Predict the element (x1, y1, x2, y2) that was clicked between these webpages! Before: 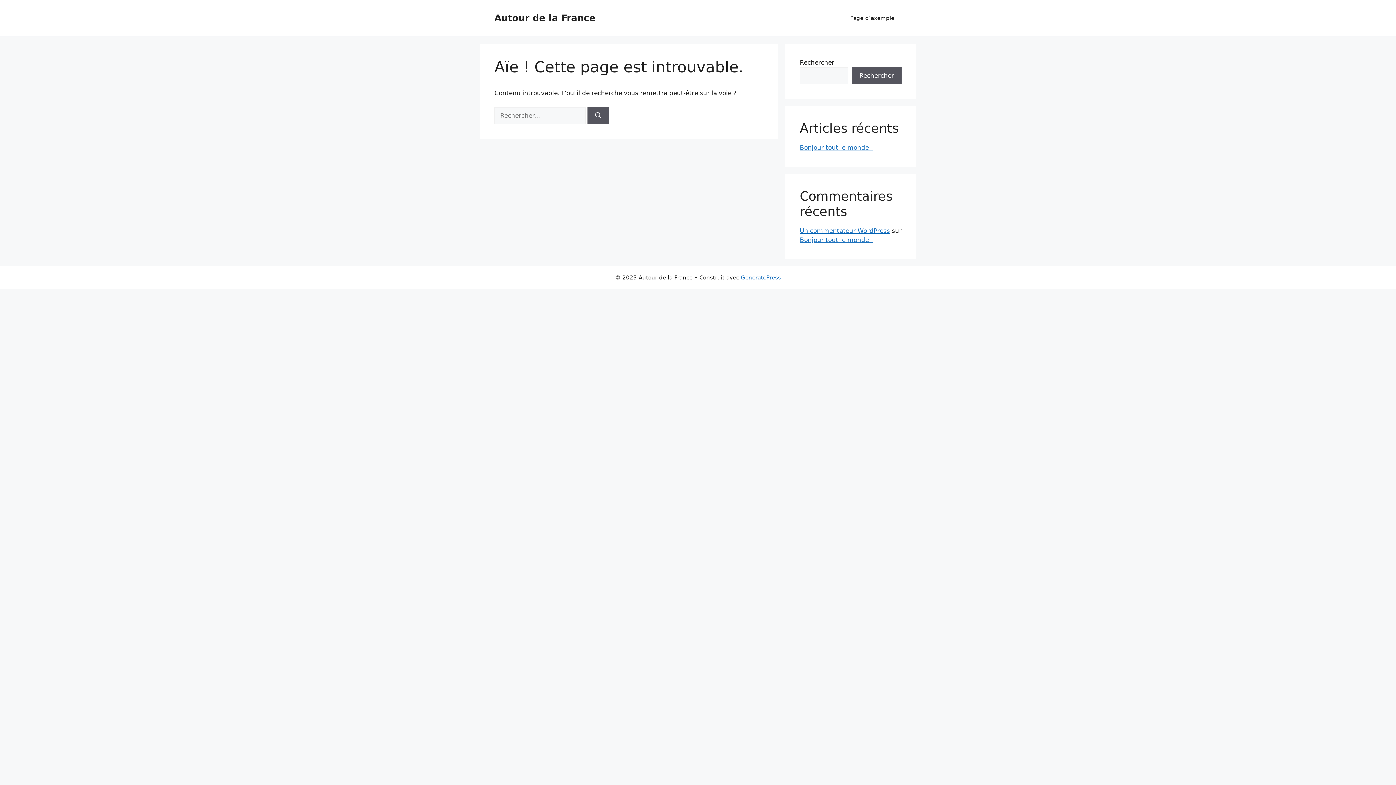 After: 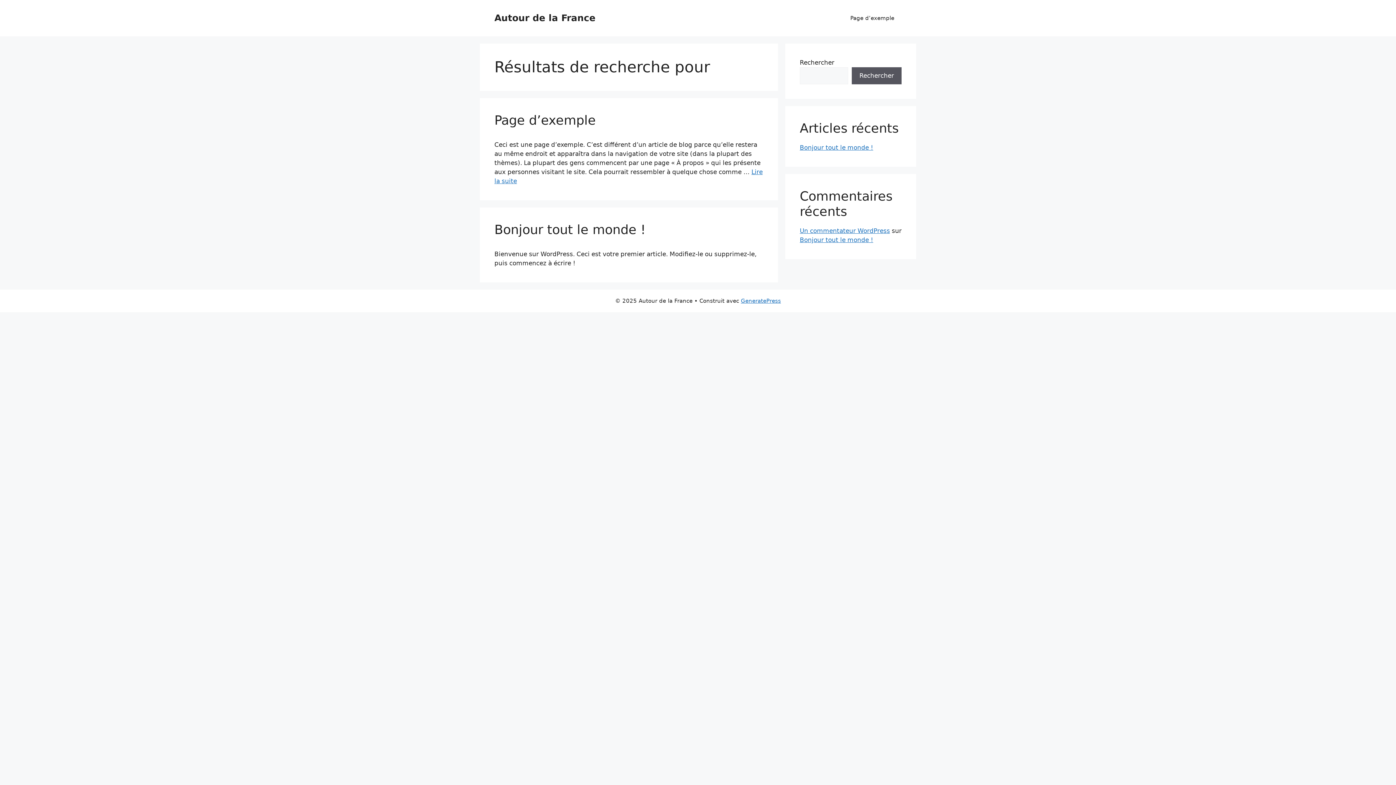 Action: bbox: (587, 107, 609, 124) label: Rechercher